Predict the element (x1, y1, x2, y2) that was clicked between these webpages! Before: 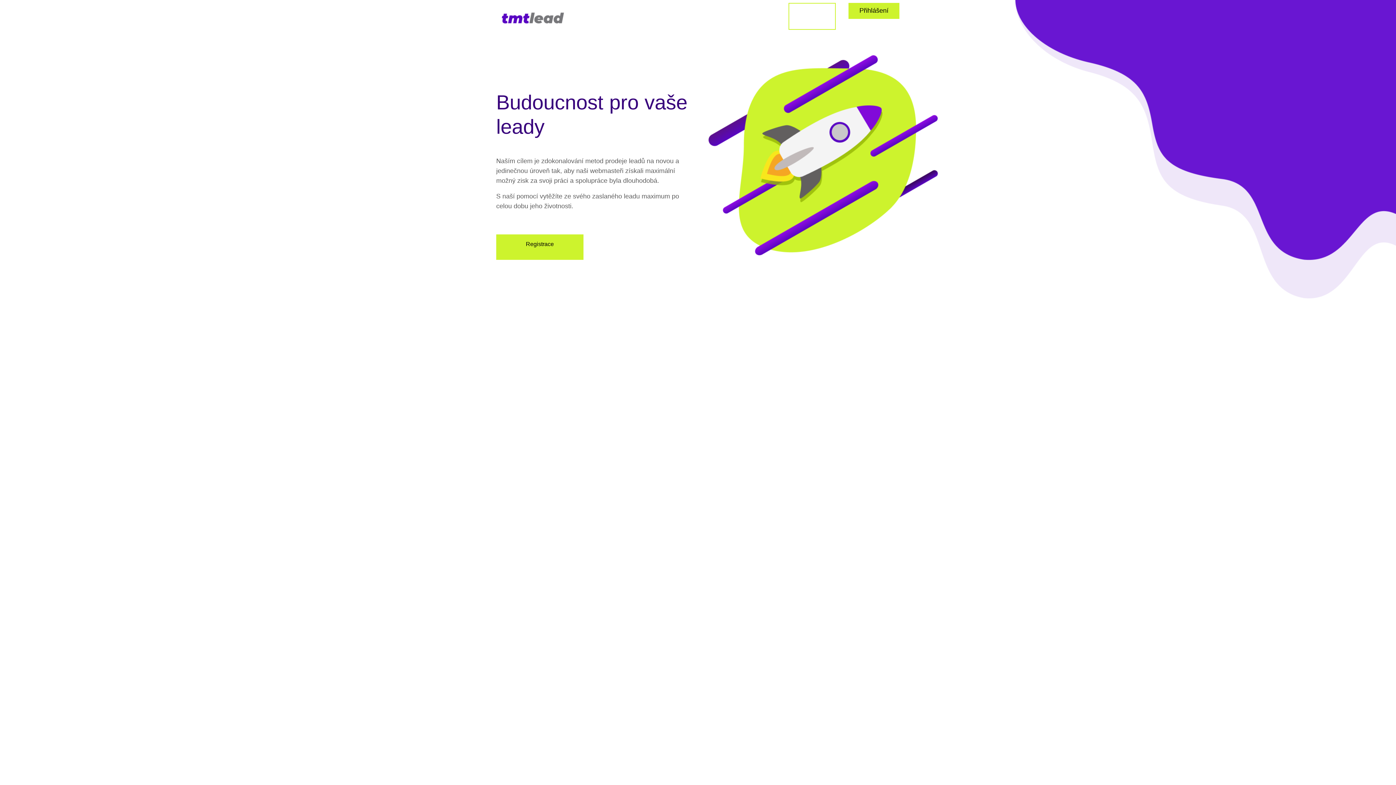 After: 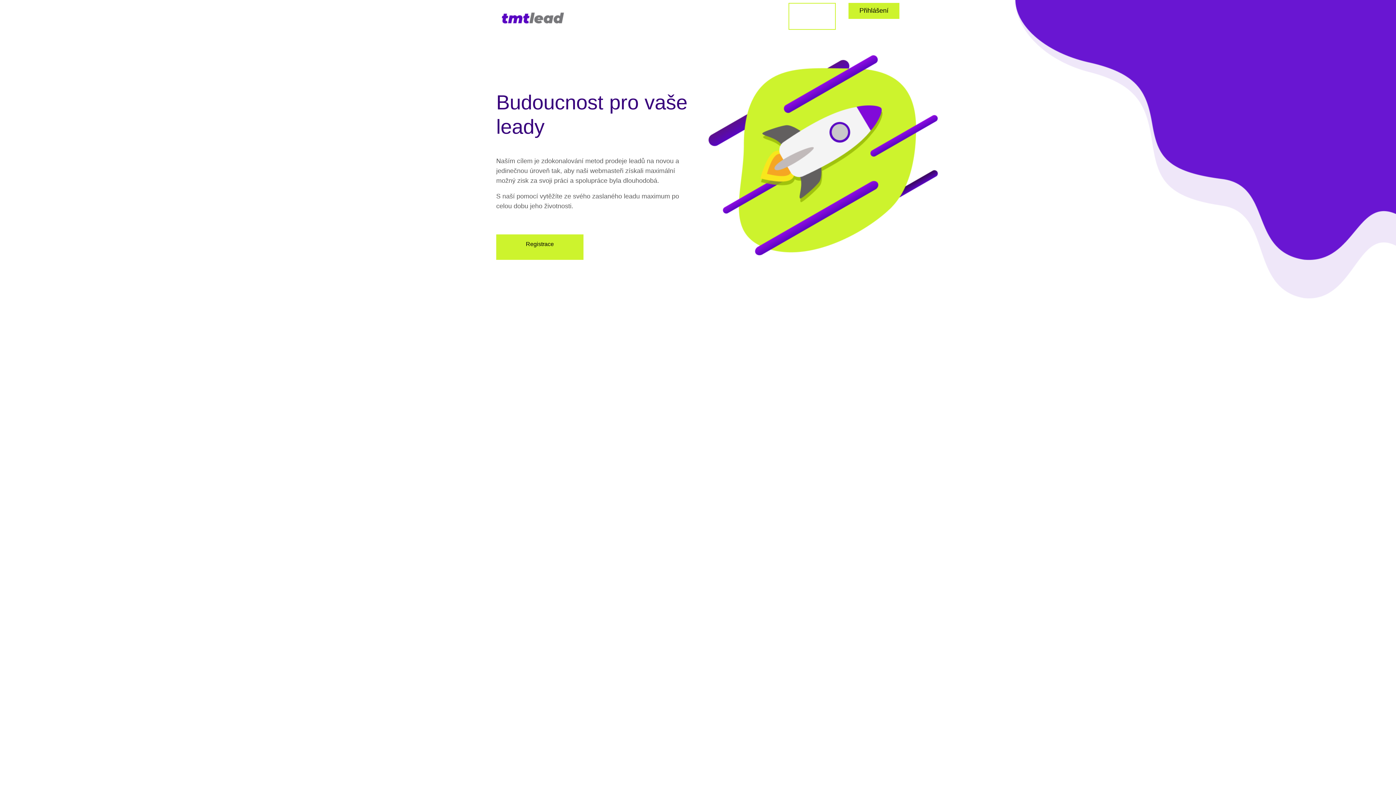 Action: bbox: (626, 2, 682, 33) label: Jak vše funguje